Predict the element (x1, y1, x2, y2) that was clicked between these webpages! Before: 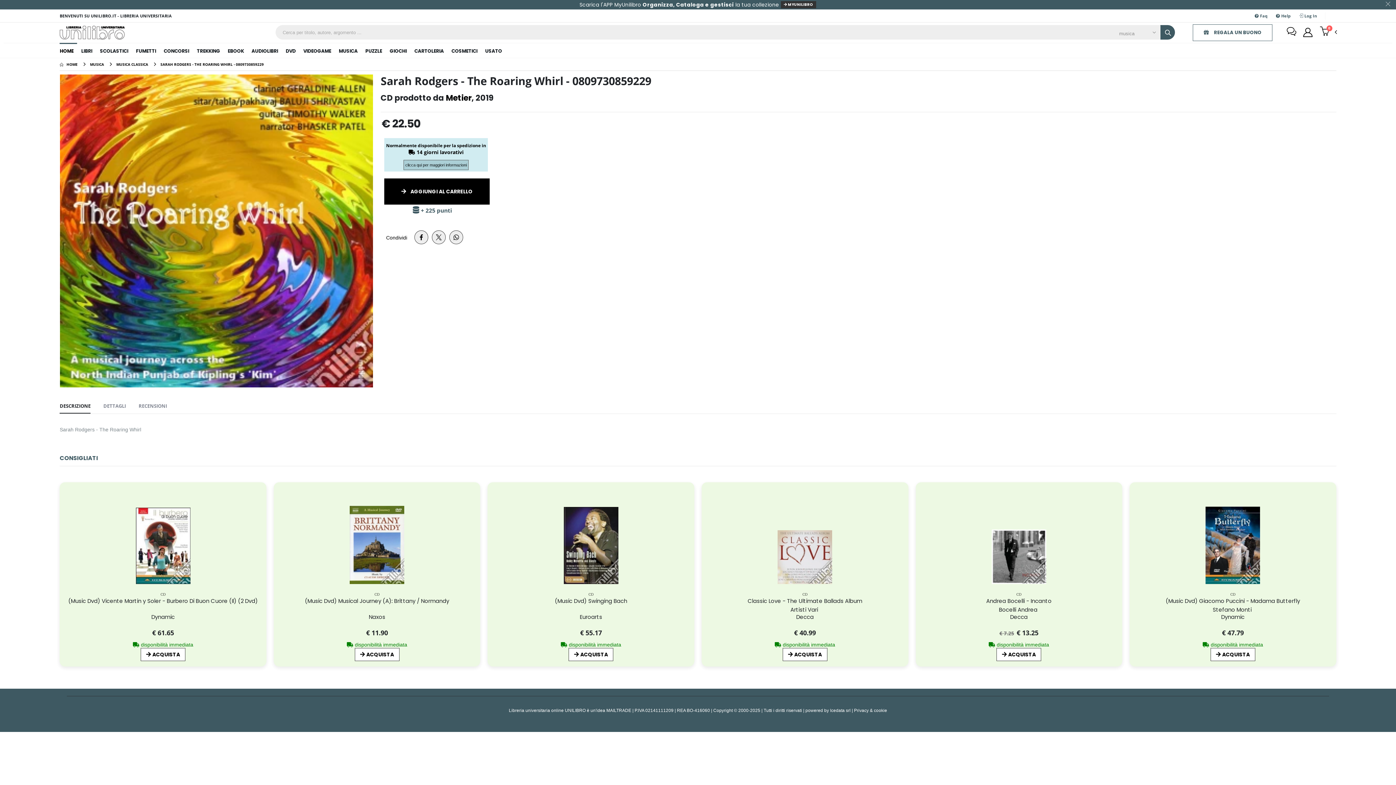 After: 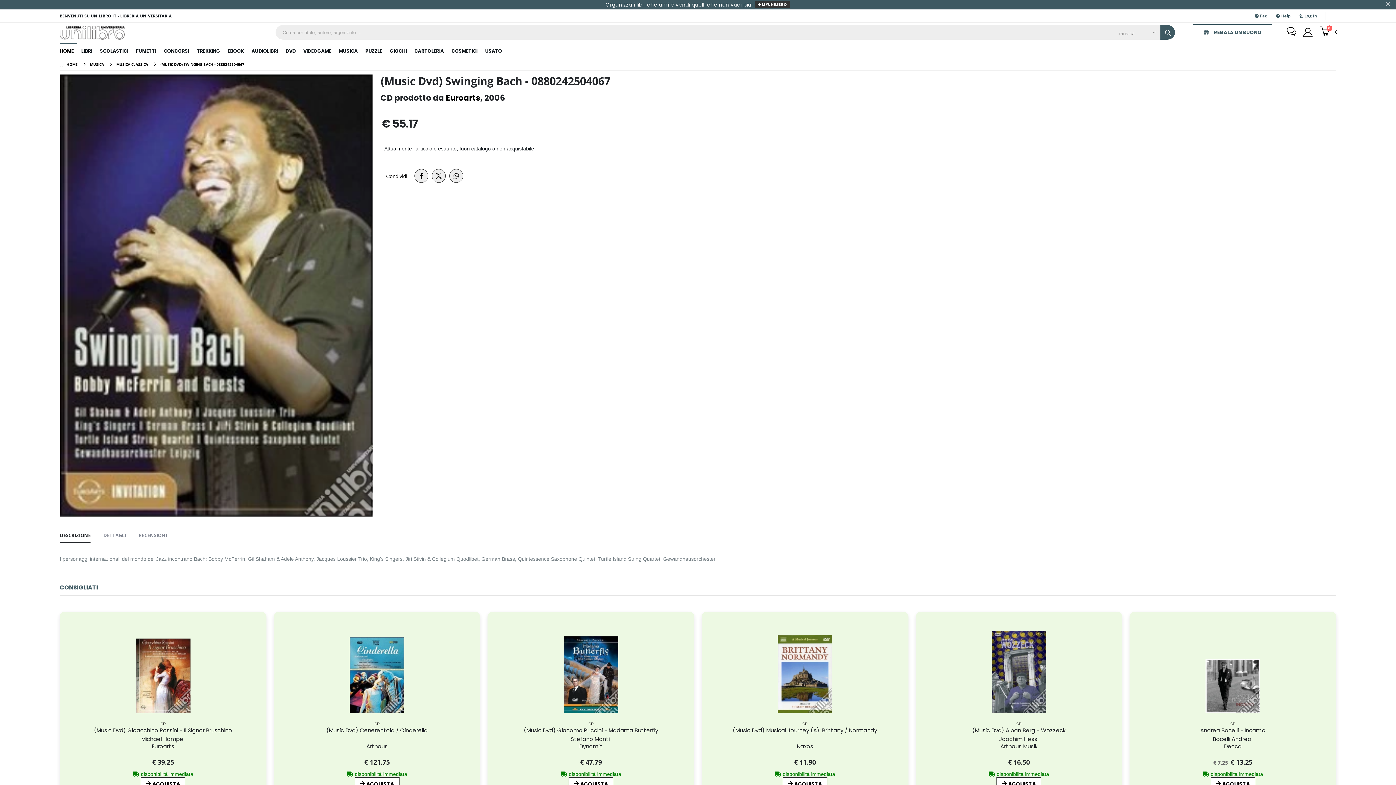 Action: bbox: (579, 613, 602, 621) label: Euroarts